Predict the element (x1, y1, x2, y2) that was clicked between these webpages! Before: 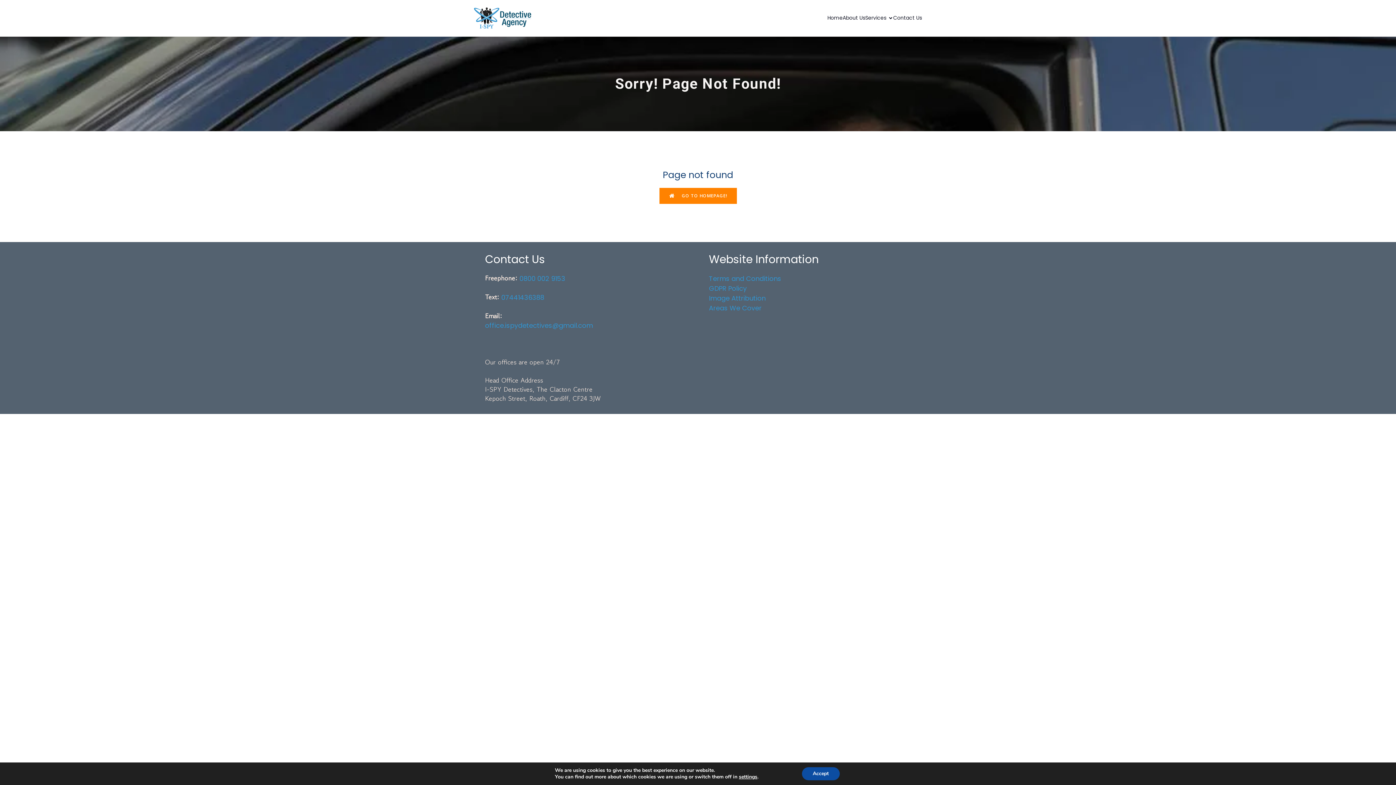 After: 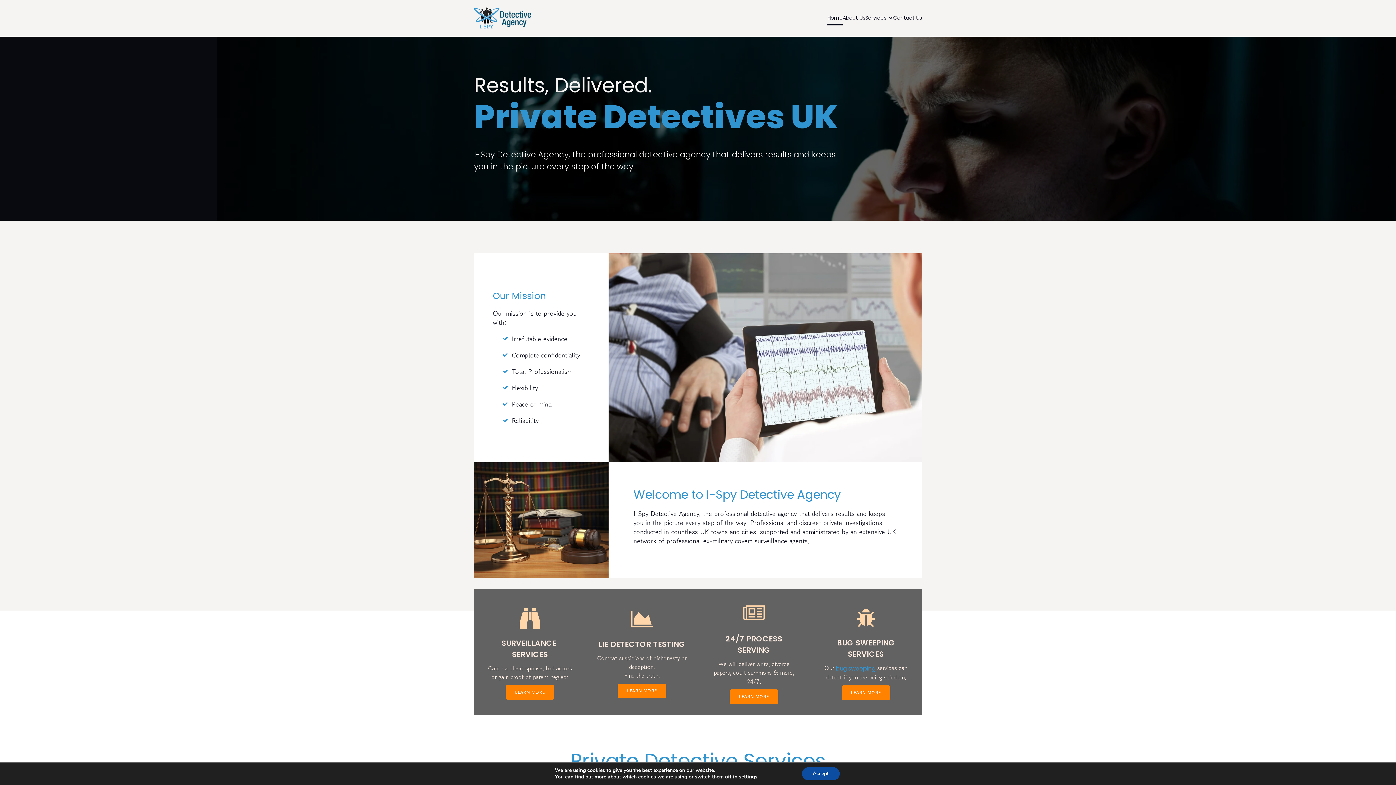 Action: label: GO TO HOMEPAGE! bbox: (659, 187, 736, 203)